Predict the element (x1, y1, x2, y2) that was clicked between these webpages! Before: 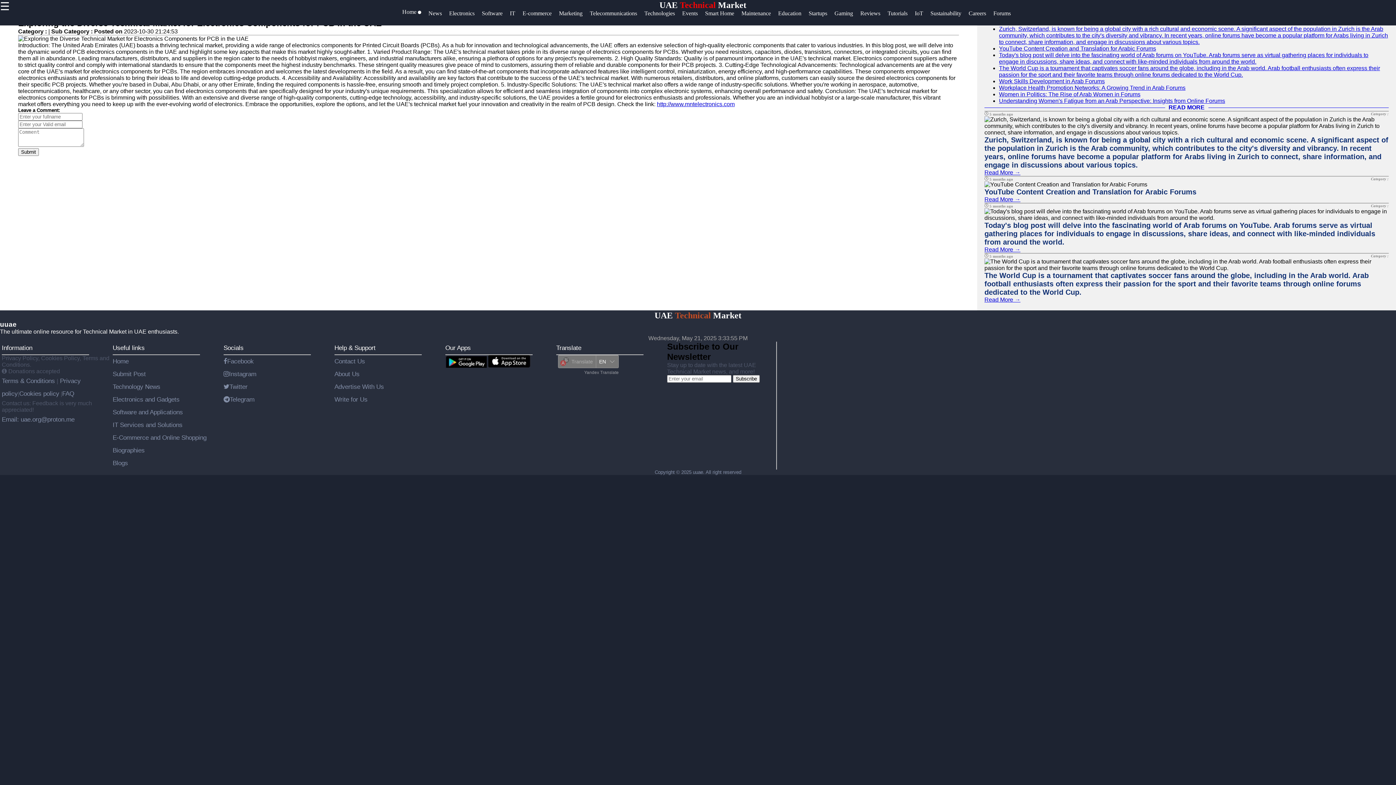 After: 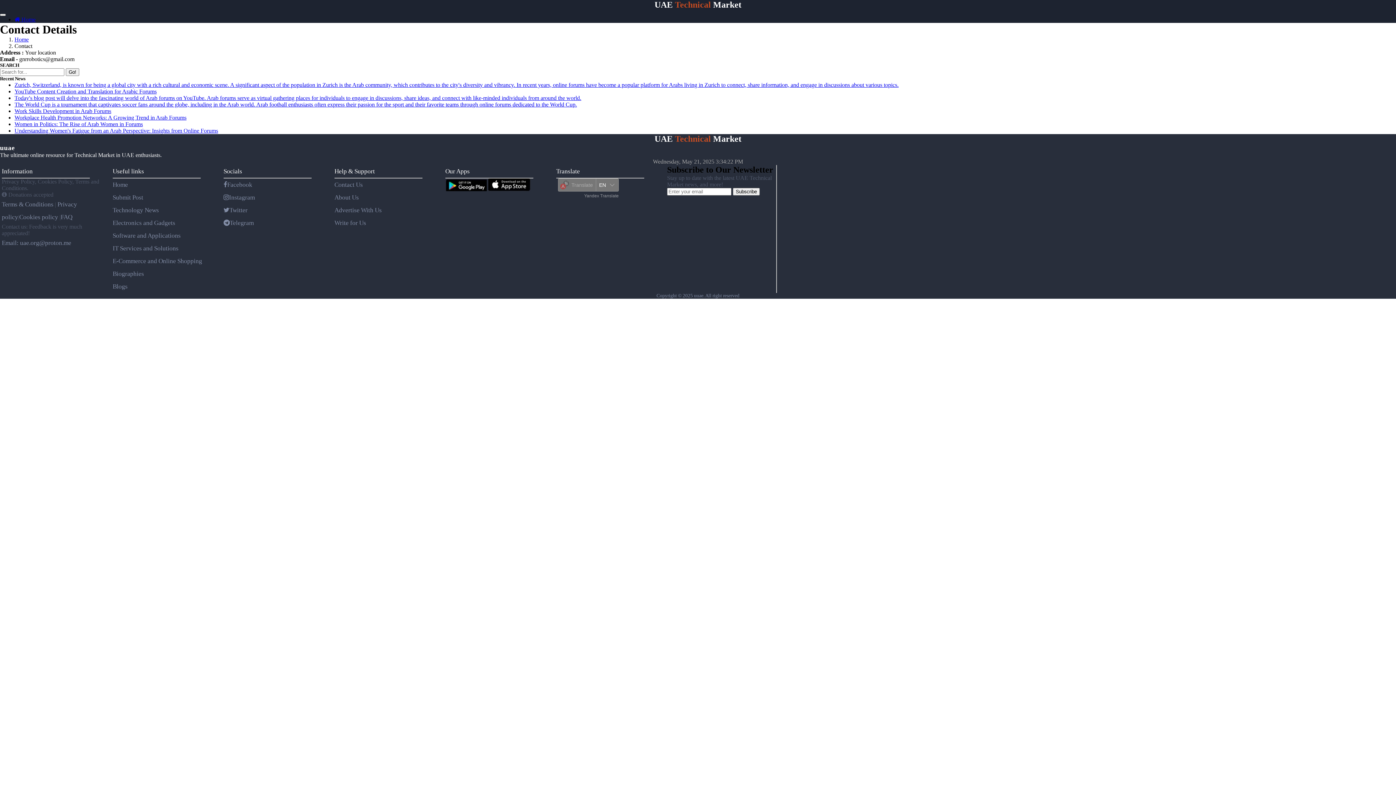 Action: bbox: (334, 357, 365, 365) label: Contact Us